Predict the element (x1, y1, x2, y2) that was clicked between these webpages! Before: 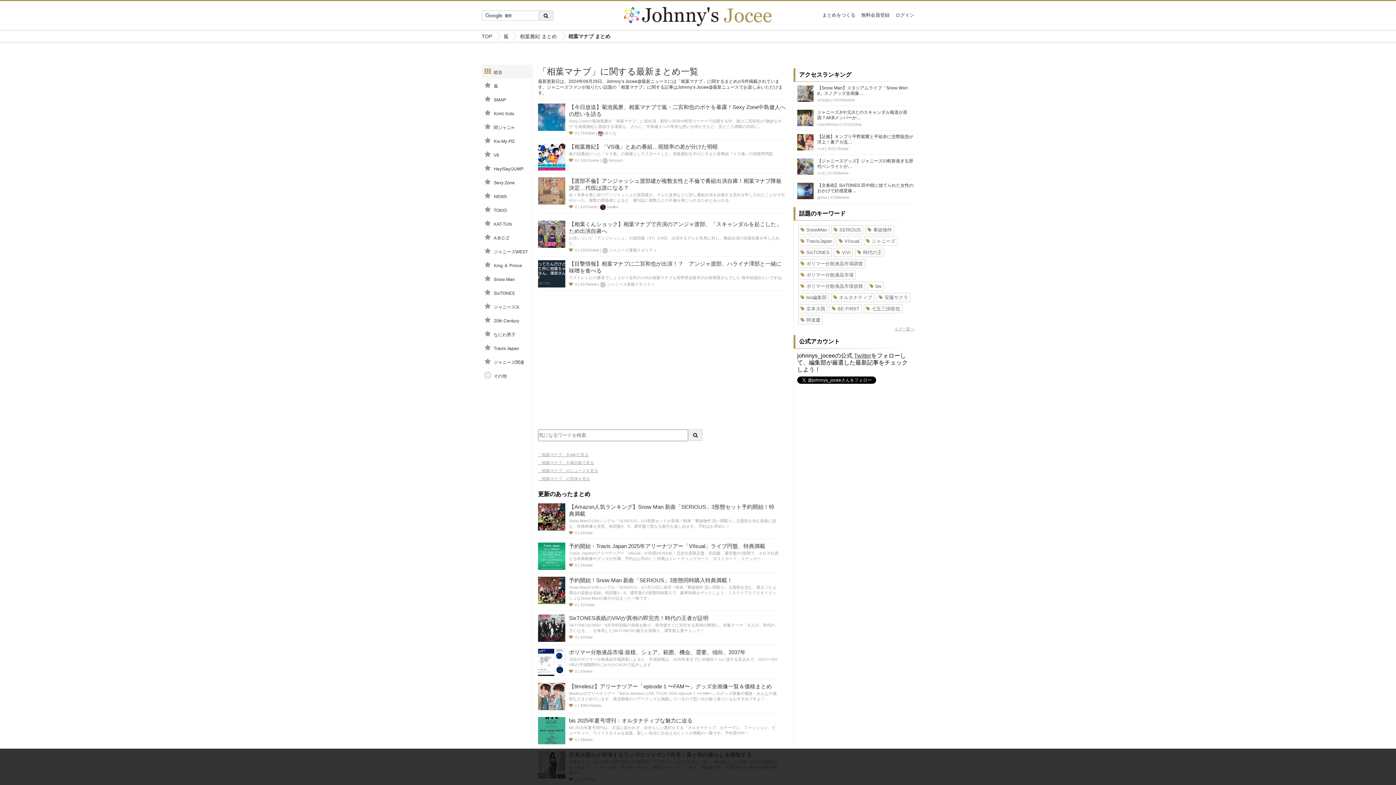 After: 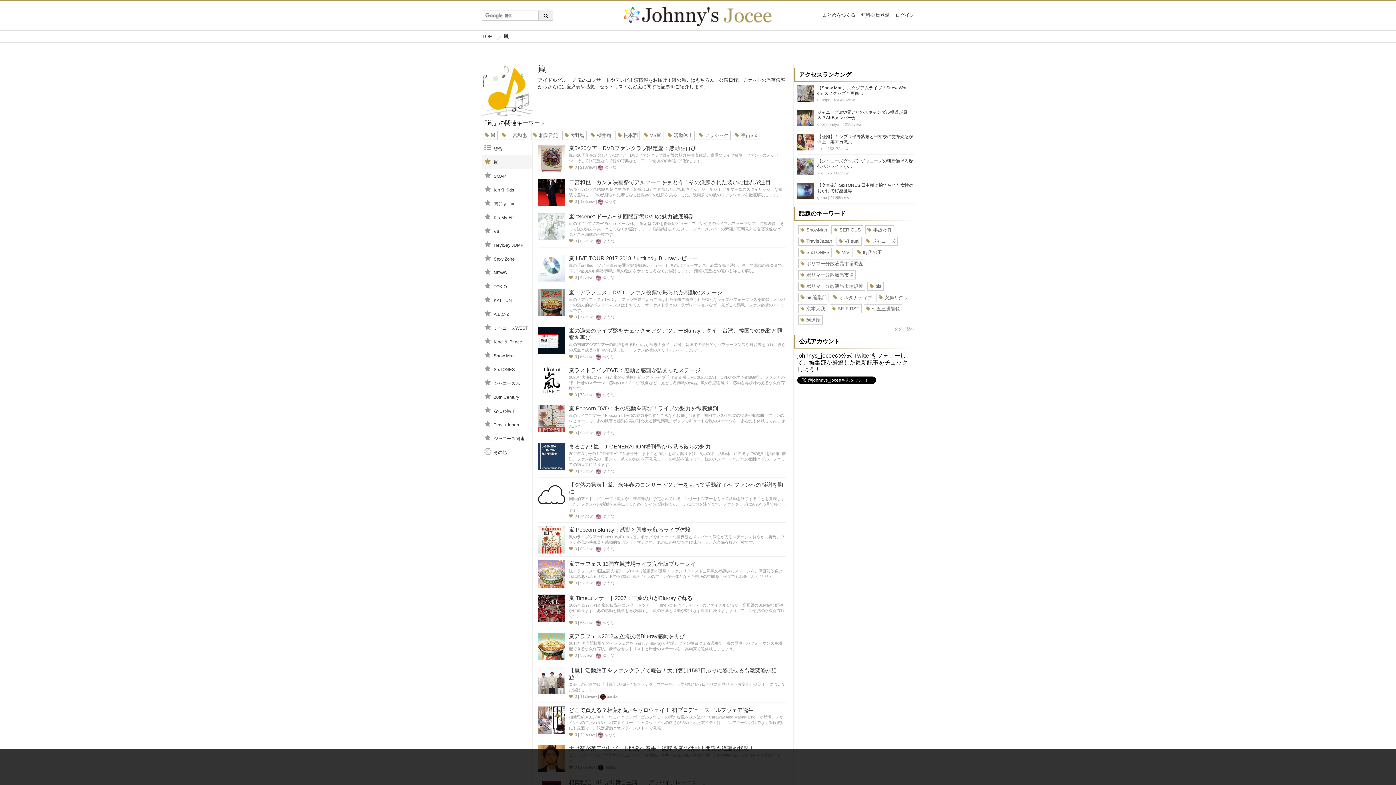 Action: bbox: (481, 78, 532, 92) label: 嵐